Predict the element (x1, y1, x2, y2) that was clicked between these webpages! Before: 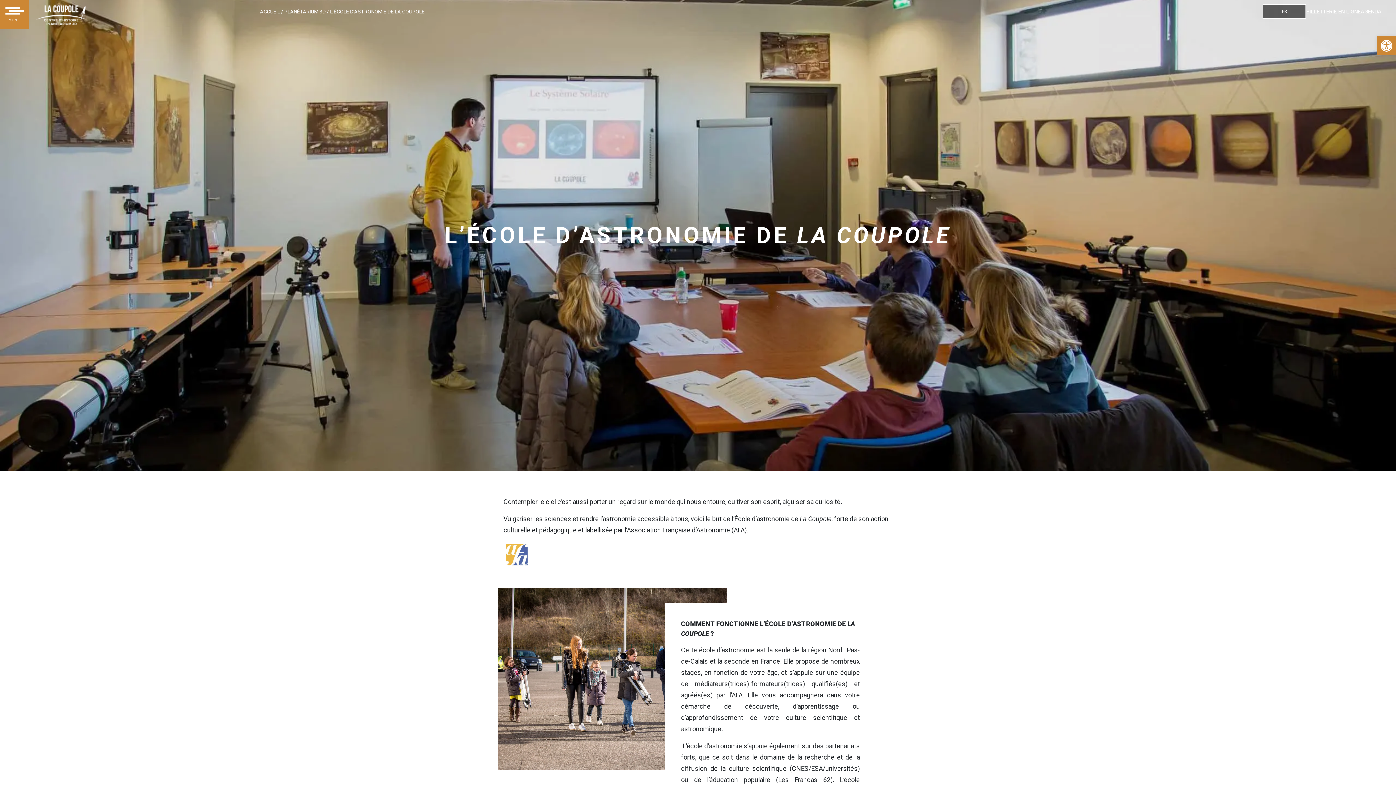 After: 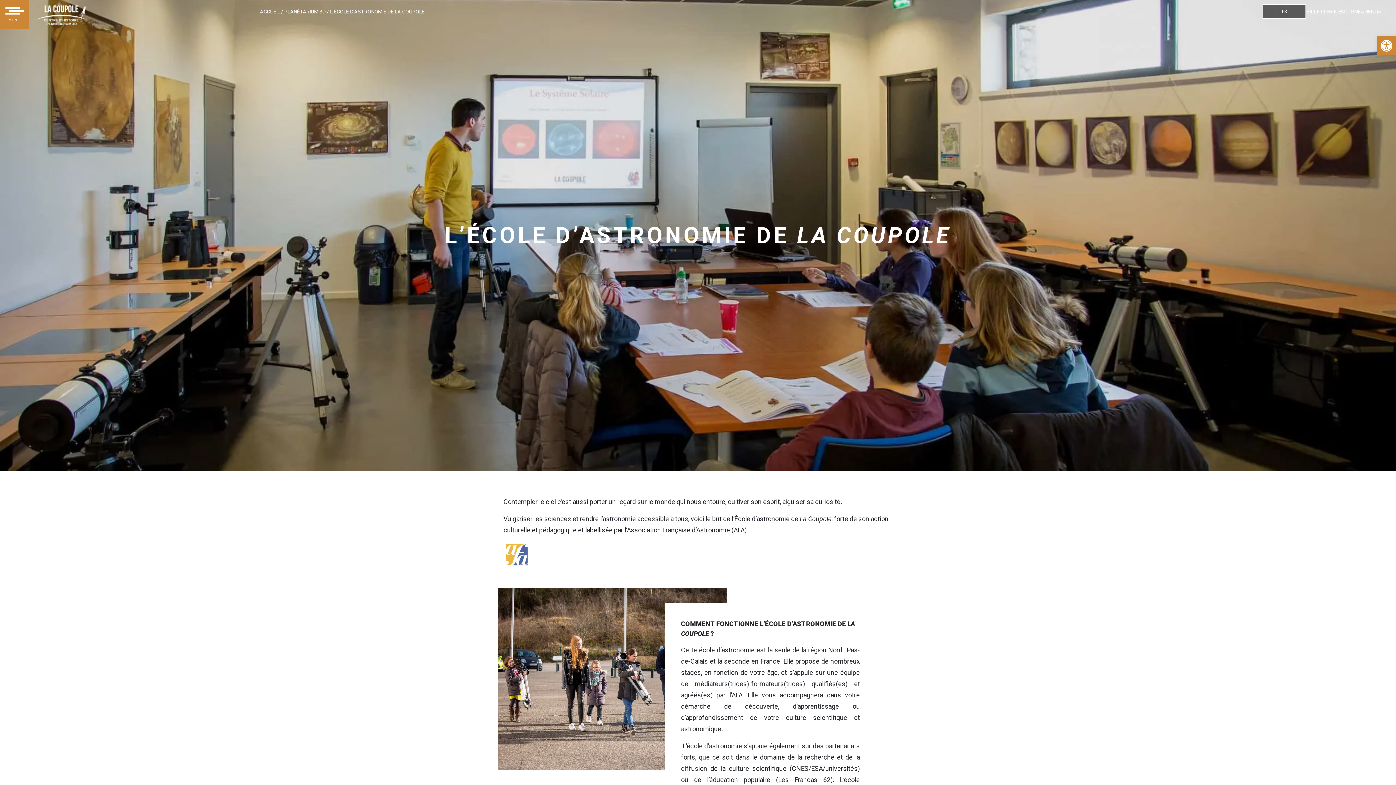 Action: bbox: (1361, 8, 1381, 14) label: AGENDA